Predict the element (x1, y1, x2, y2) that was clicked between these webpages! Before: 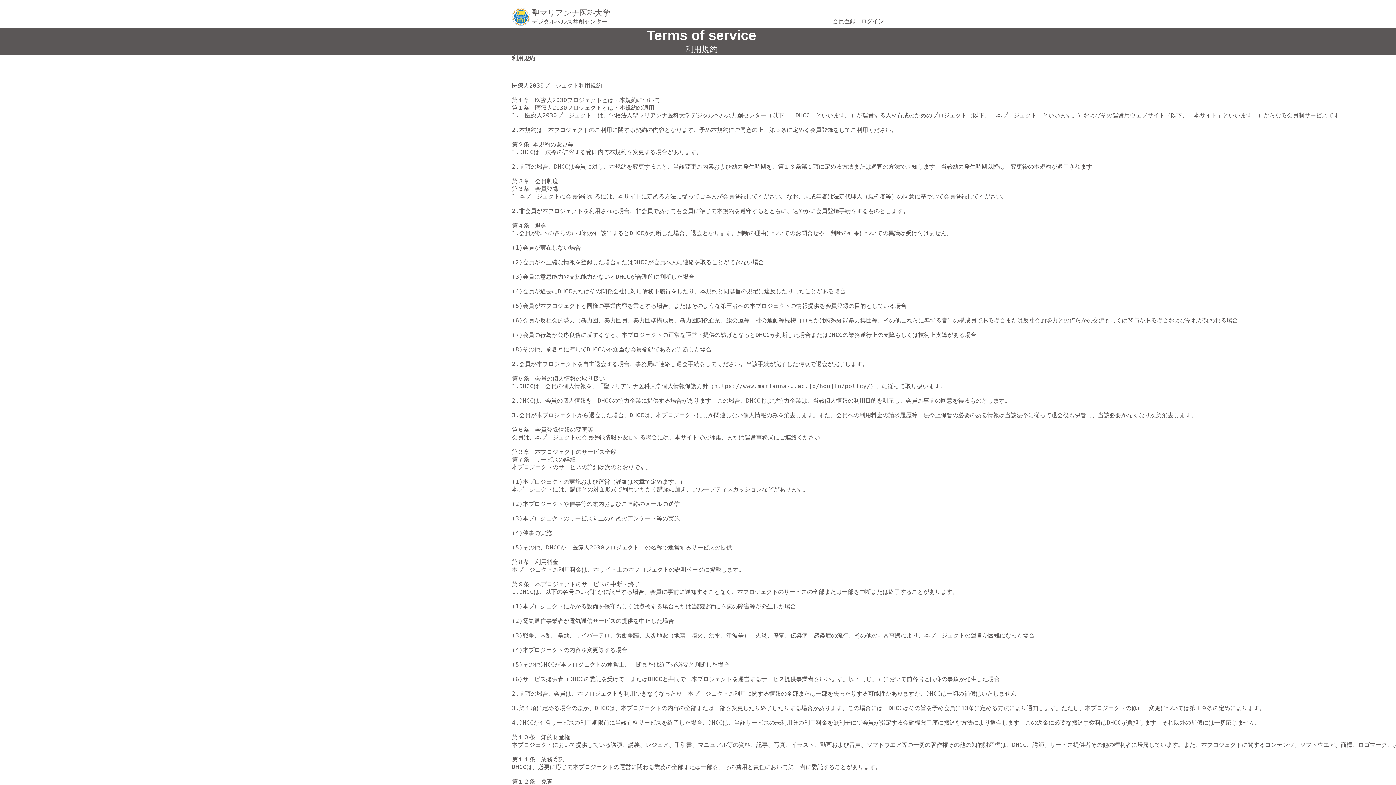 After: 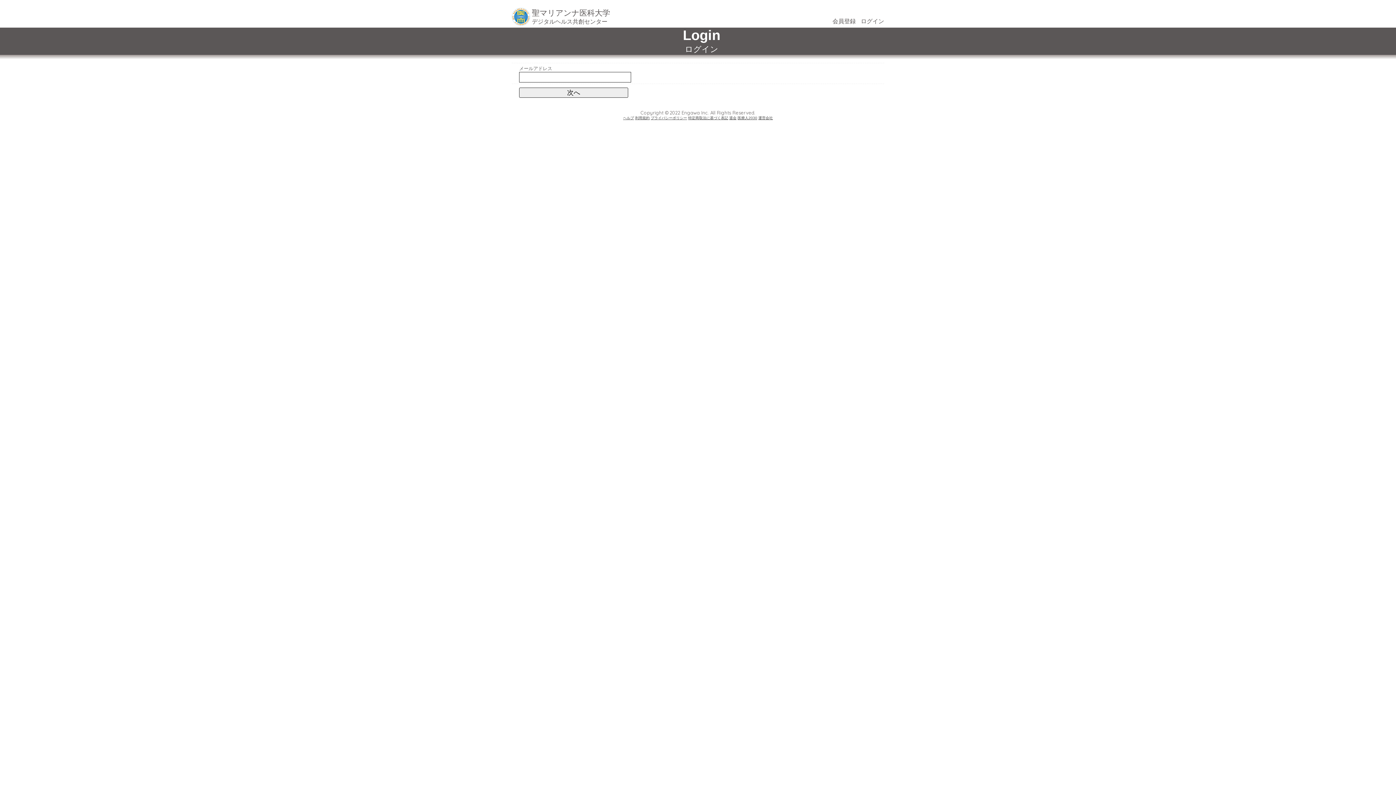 Action: label: ログイン bbox: (861, 18, 884, 24)